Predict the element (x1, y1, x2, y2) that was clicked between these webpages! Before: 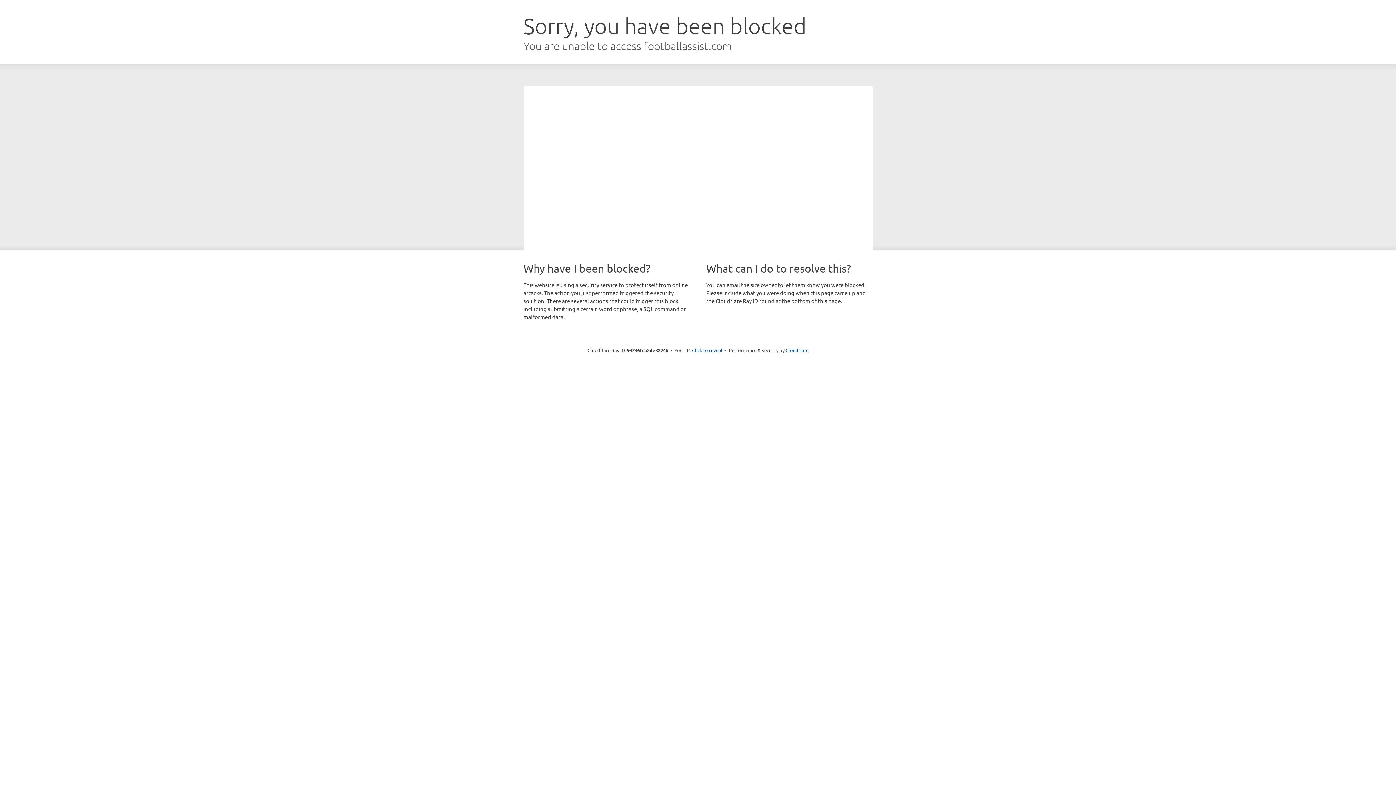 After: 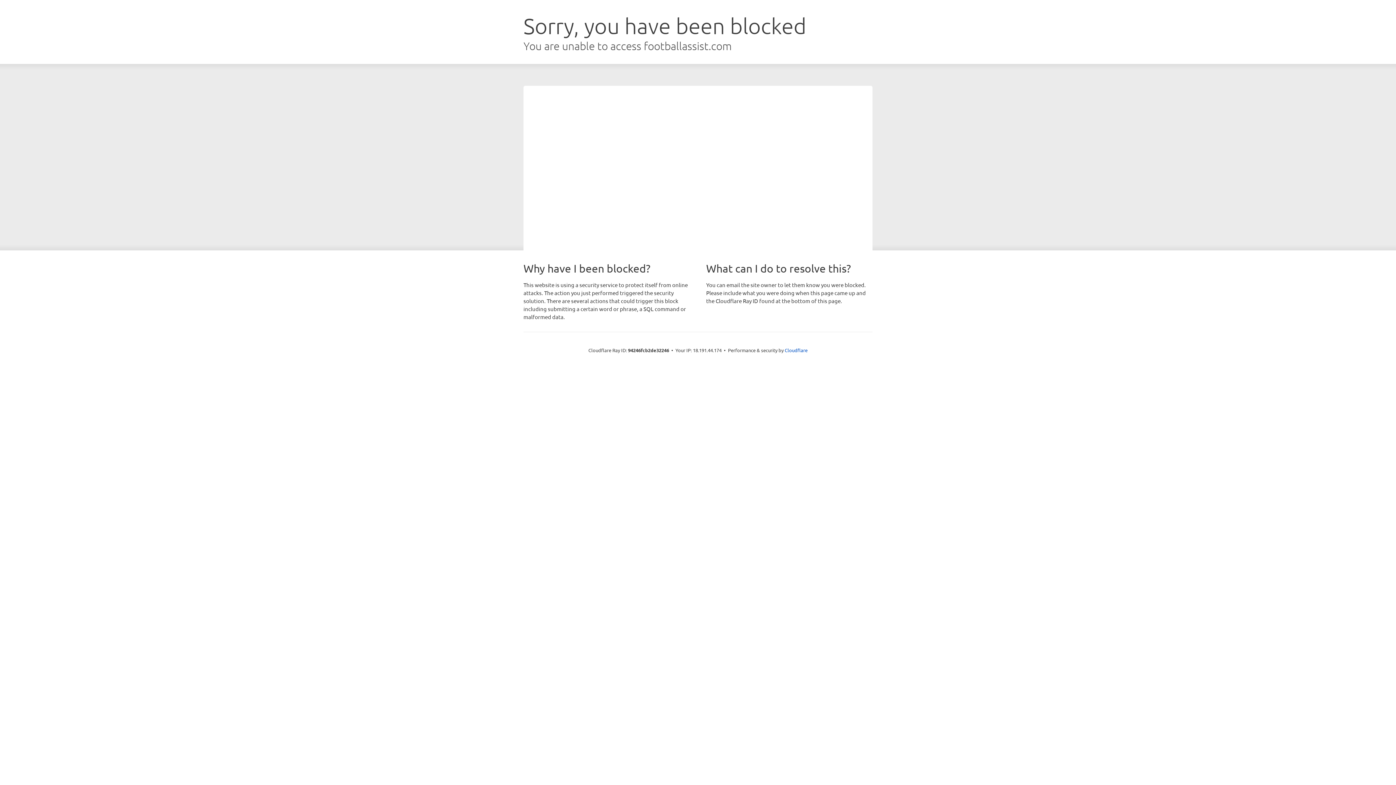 Action: bbox: (692, 346, 722, 353) label: Click to reveal